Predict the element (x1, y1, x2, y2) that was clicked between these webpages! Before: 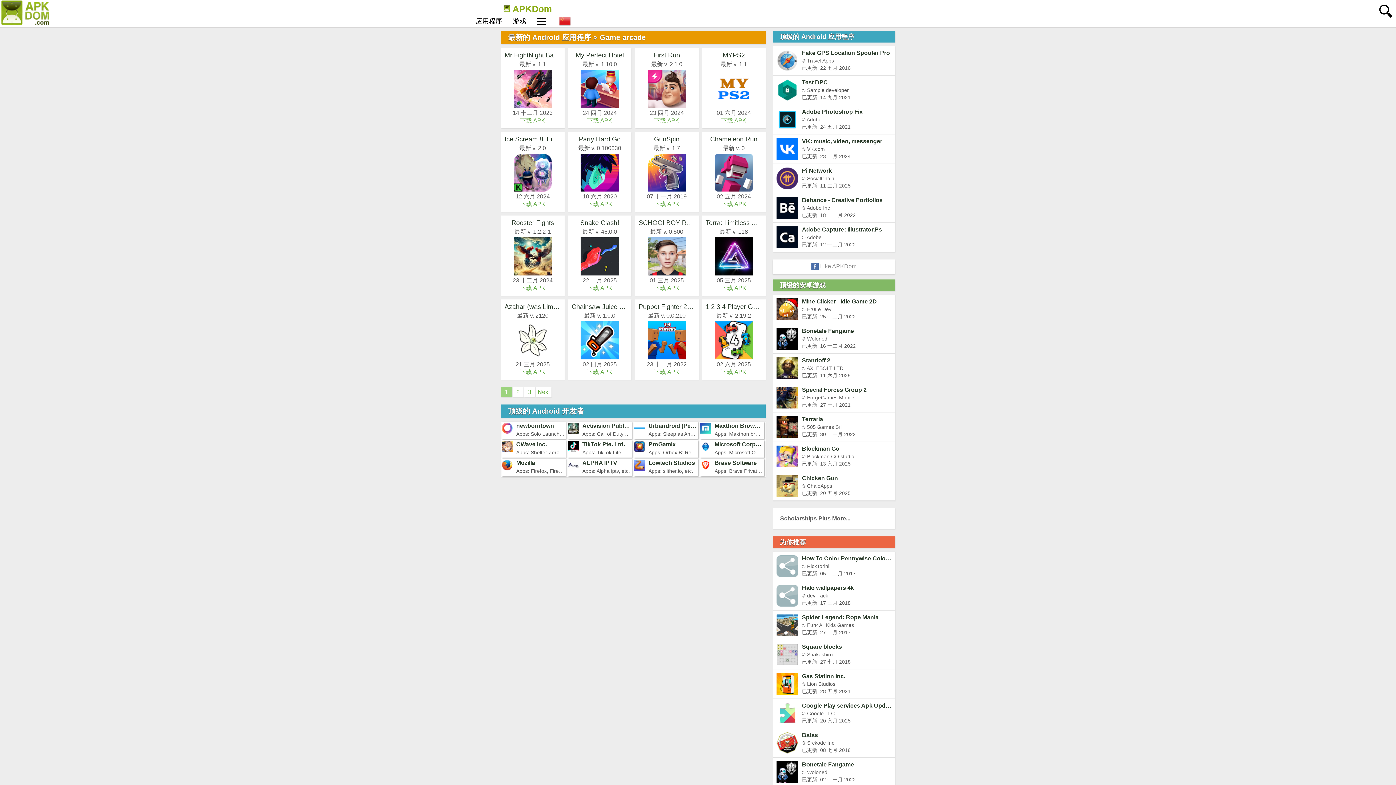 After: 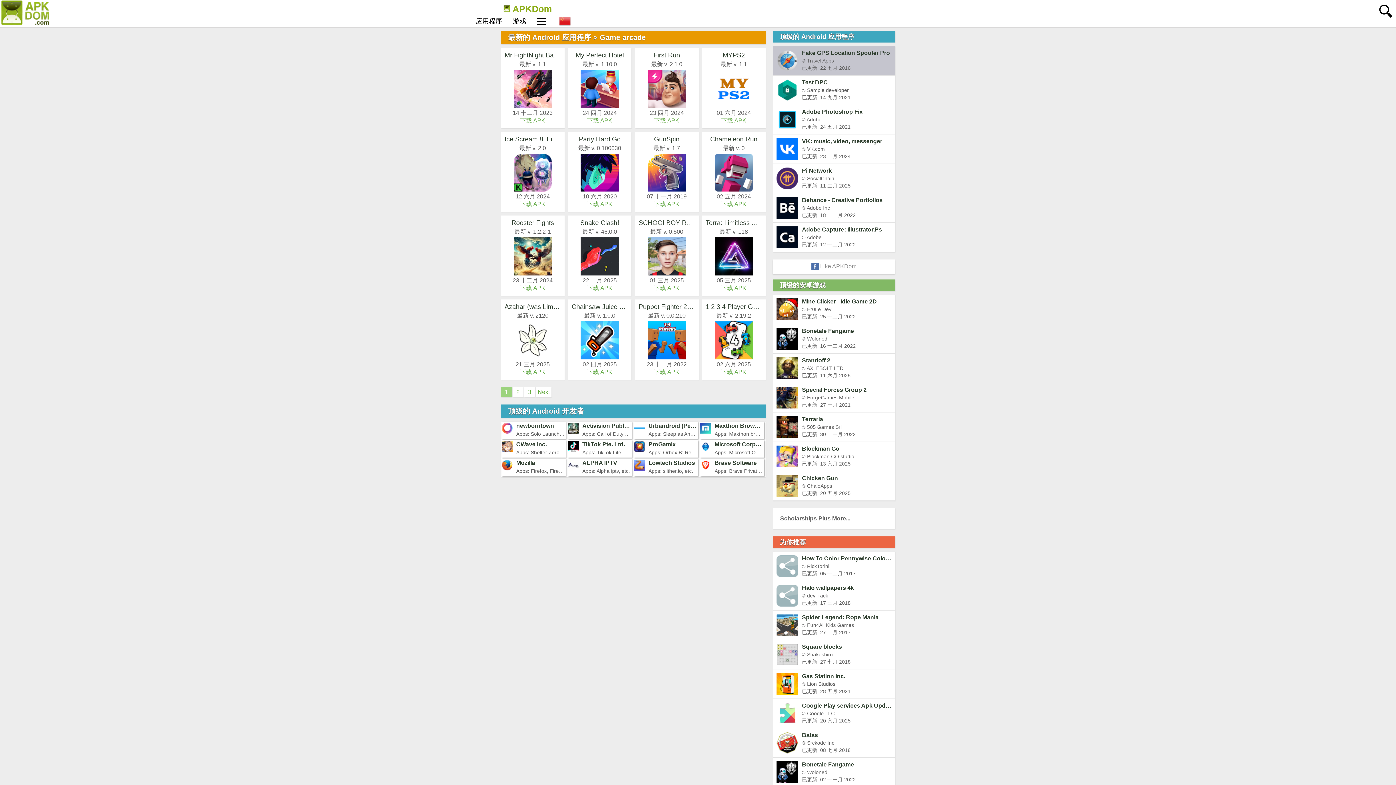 Action: label: Fake GPS Location Spoofer Pro bbox: (776, 49, 891, 56)